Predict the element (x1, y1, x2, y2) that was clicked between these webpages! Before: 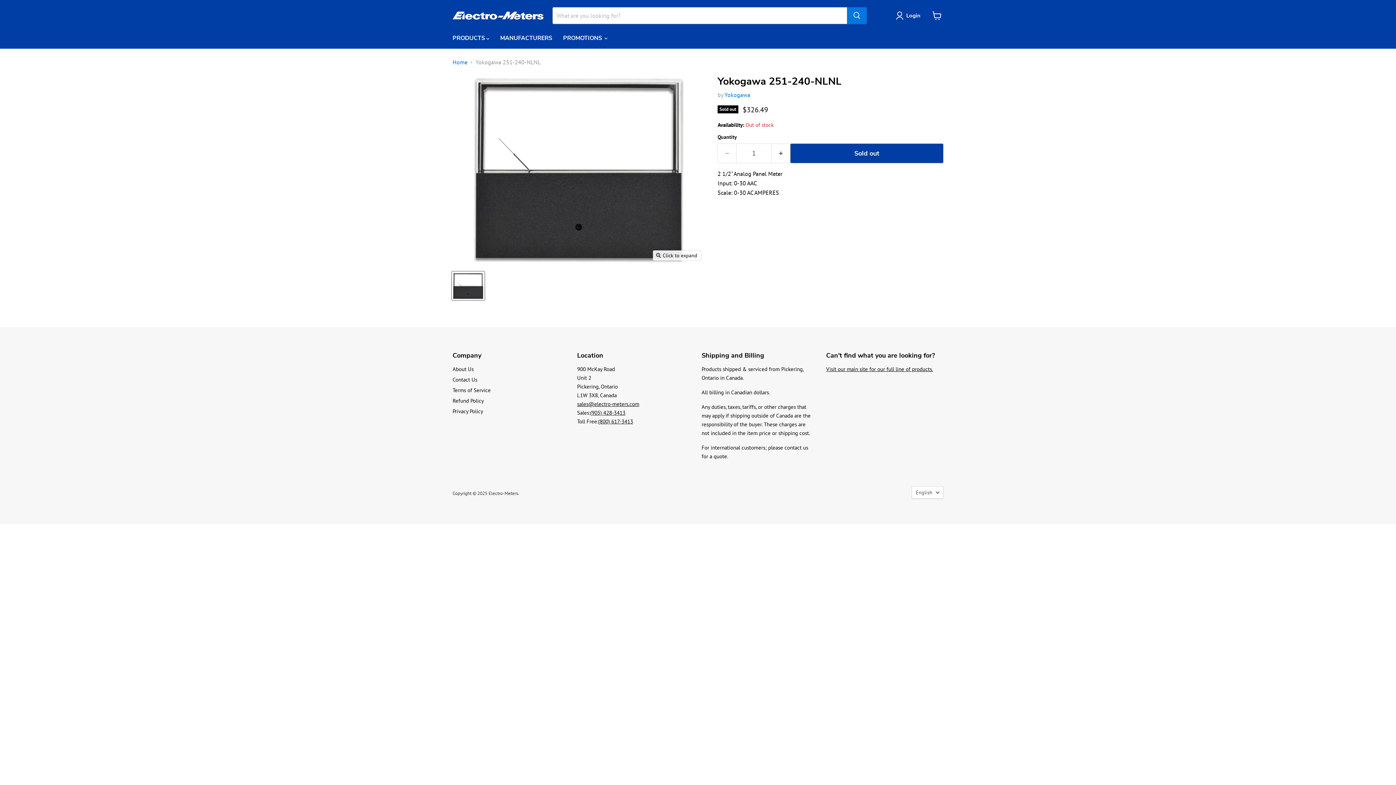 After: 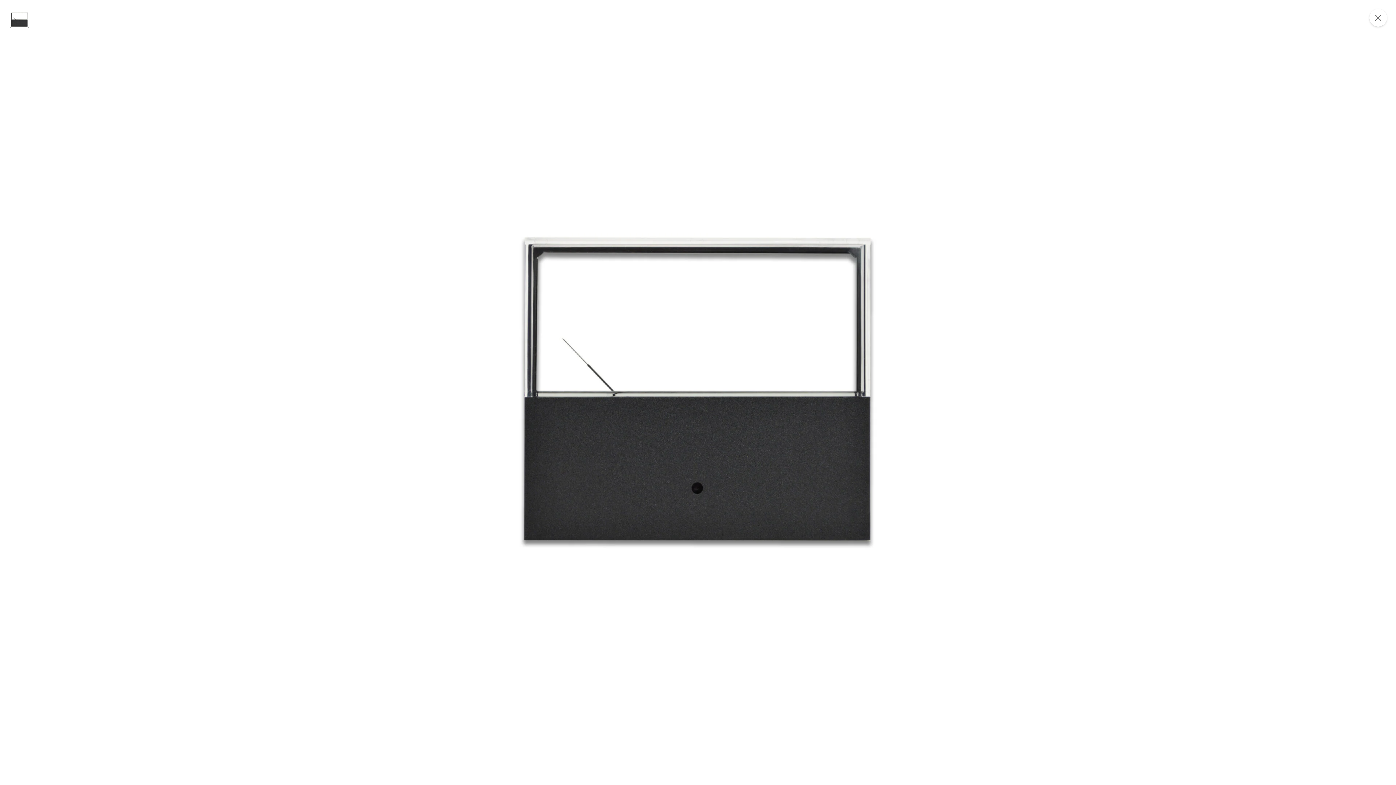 Action: label: Click to expand bbox: (653, 250, 701, 260)